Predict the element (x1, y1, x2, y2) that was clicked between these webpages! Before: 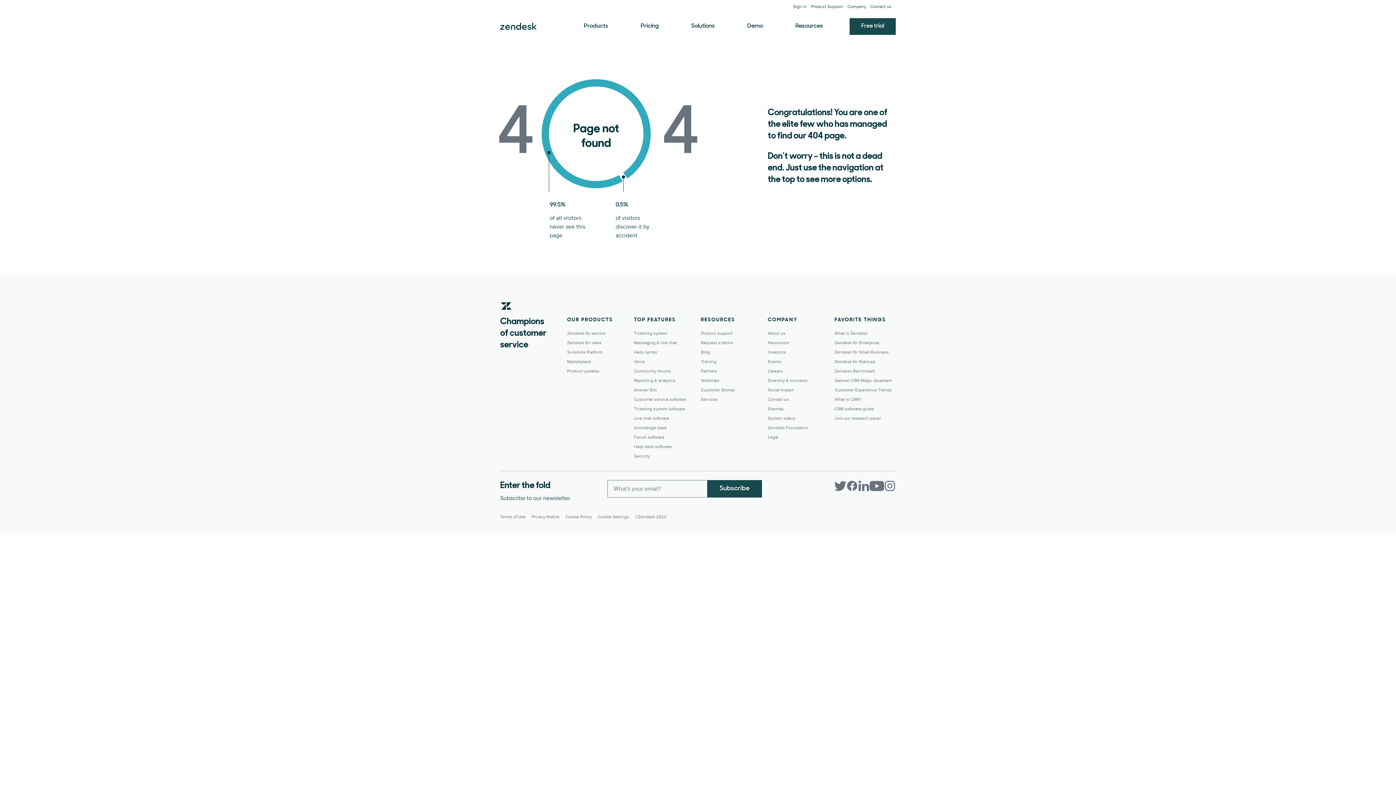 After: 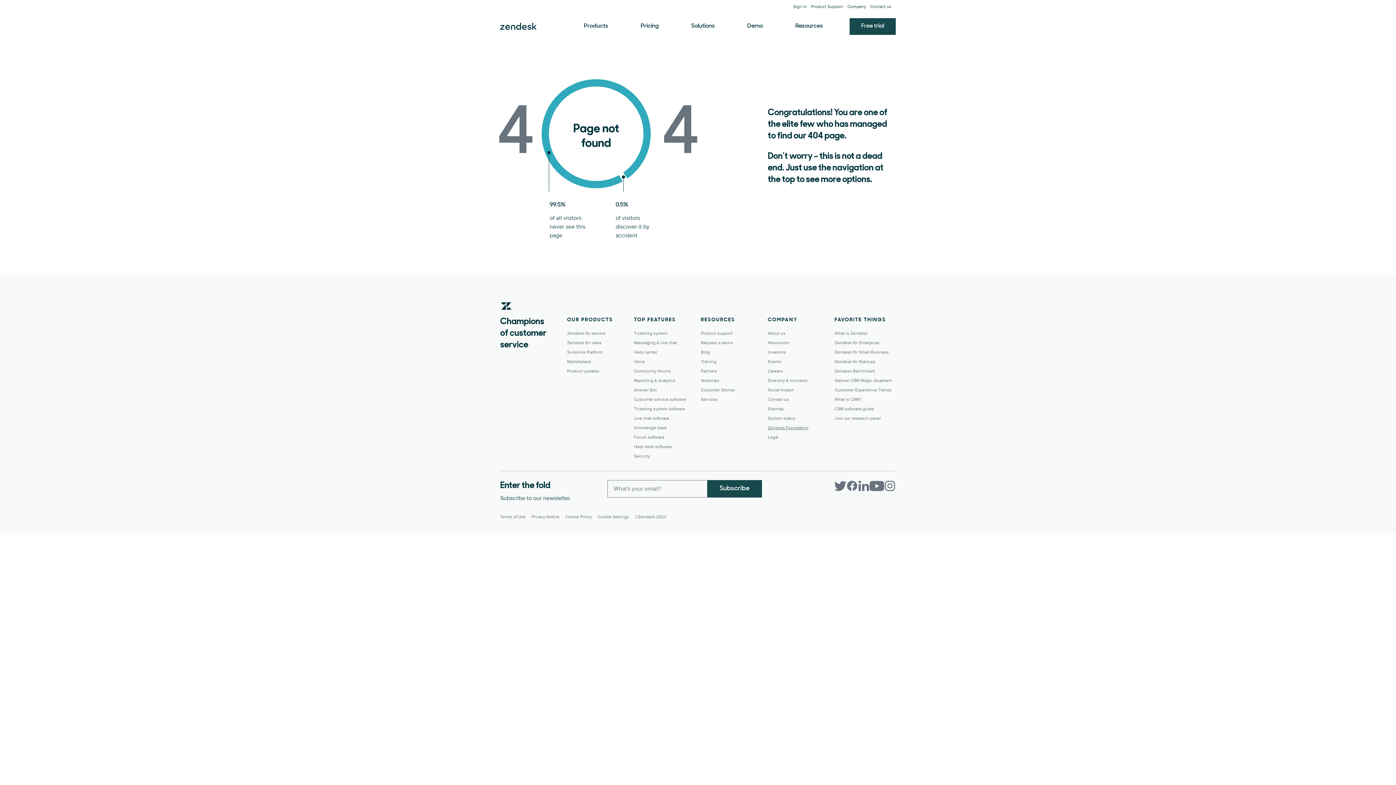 Action: label: Zendesk Foundation bbox: (768, 425, 808, 430)